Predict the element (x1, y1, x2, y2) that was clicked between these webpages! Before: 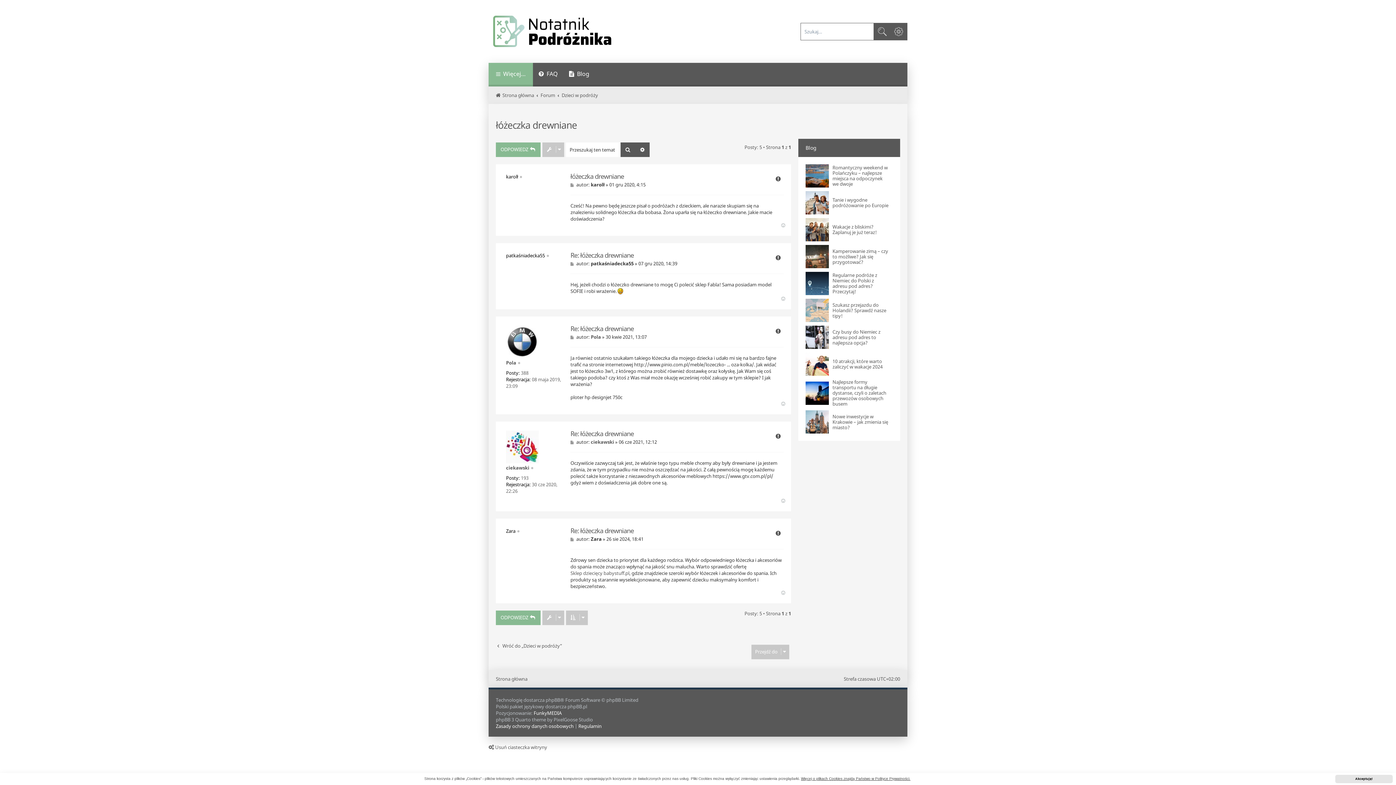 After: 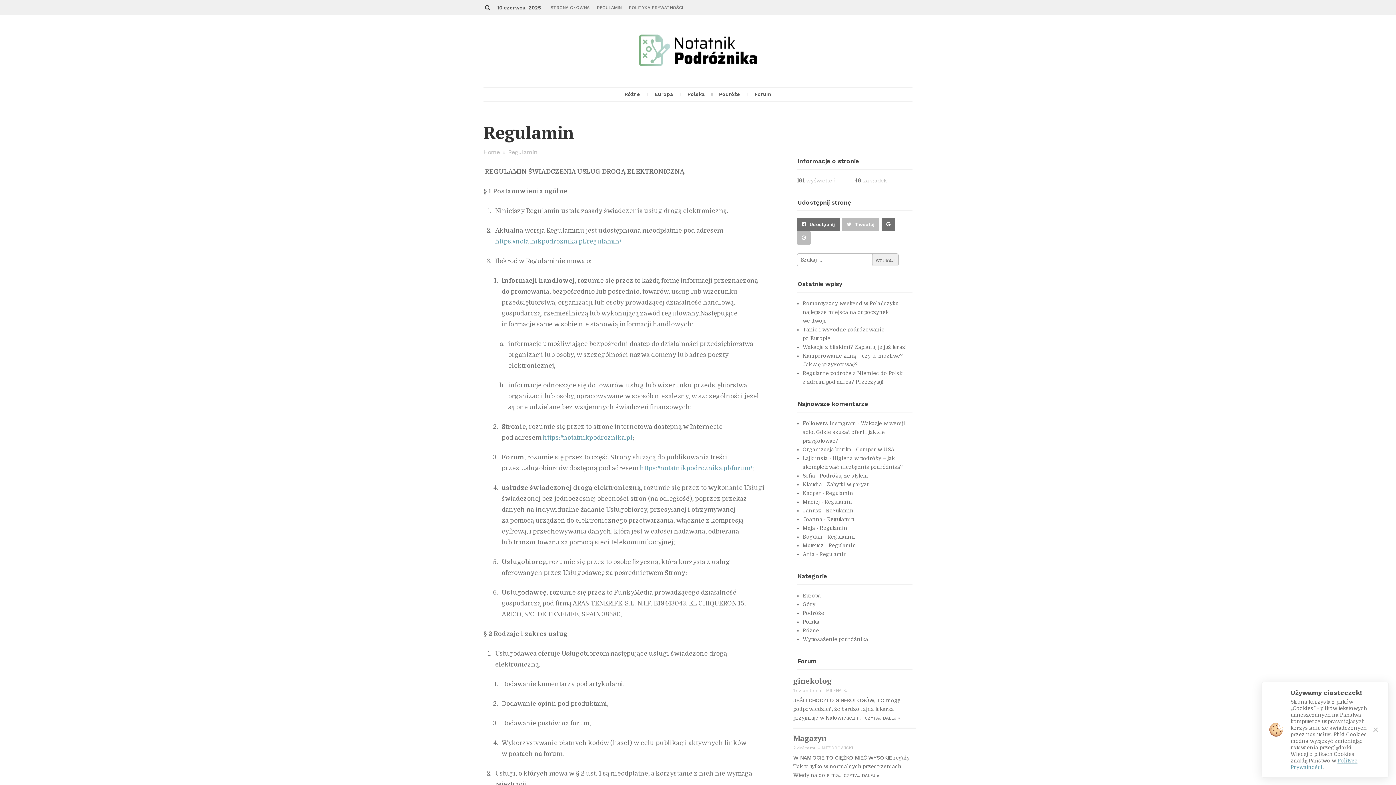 Action: label: Regulamin bbox: (578, 723, 601, 729)